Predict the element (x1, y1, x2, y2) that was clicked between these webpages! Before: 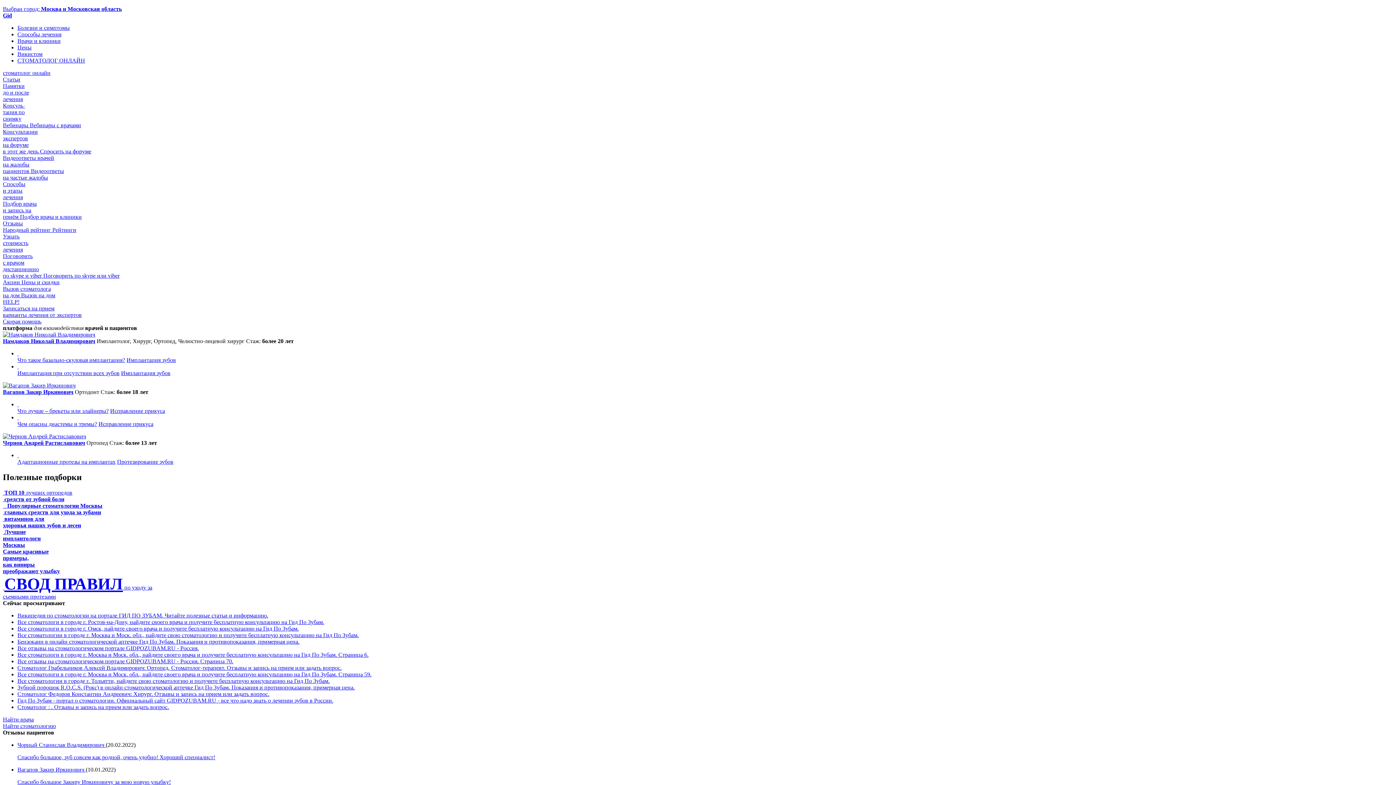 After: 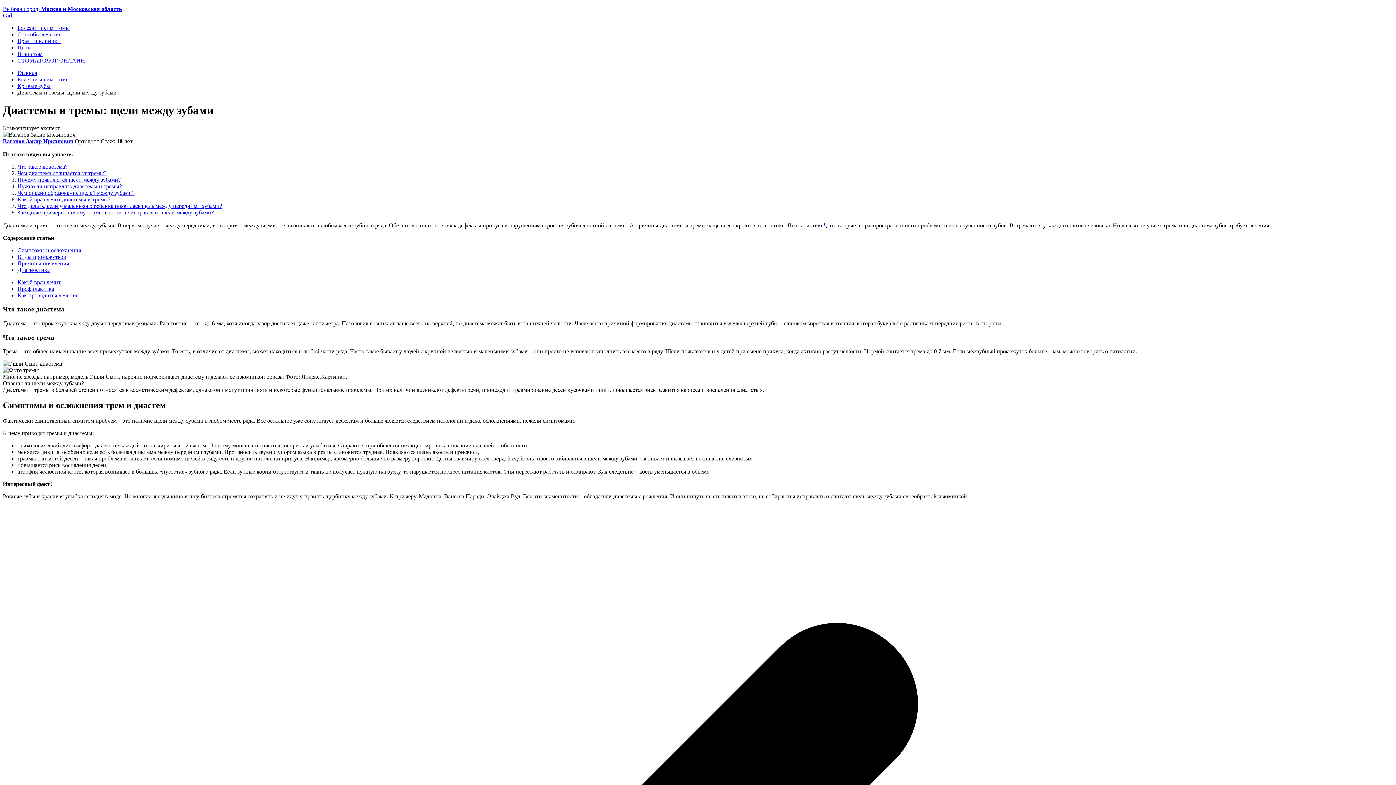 Action: bbox: (17, 414, 18, 420) label:  